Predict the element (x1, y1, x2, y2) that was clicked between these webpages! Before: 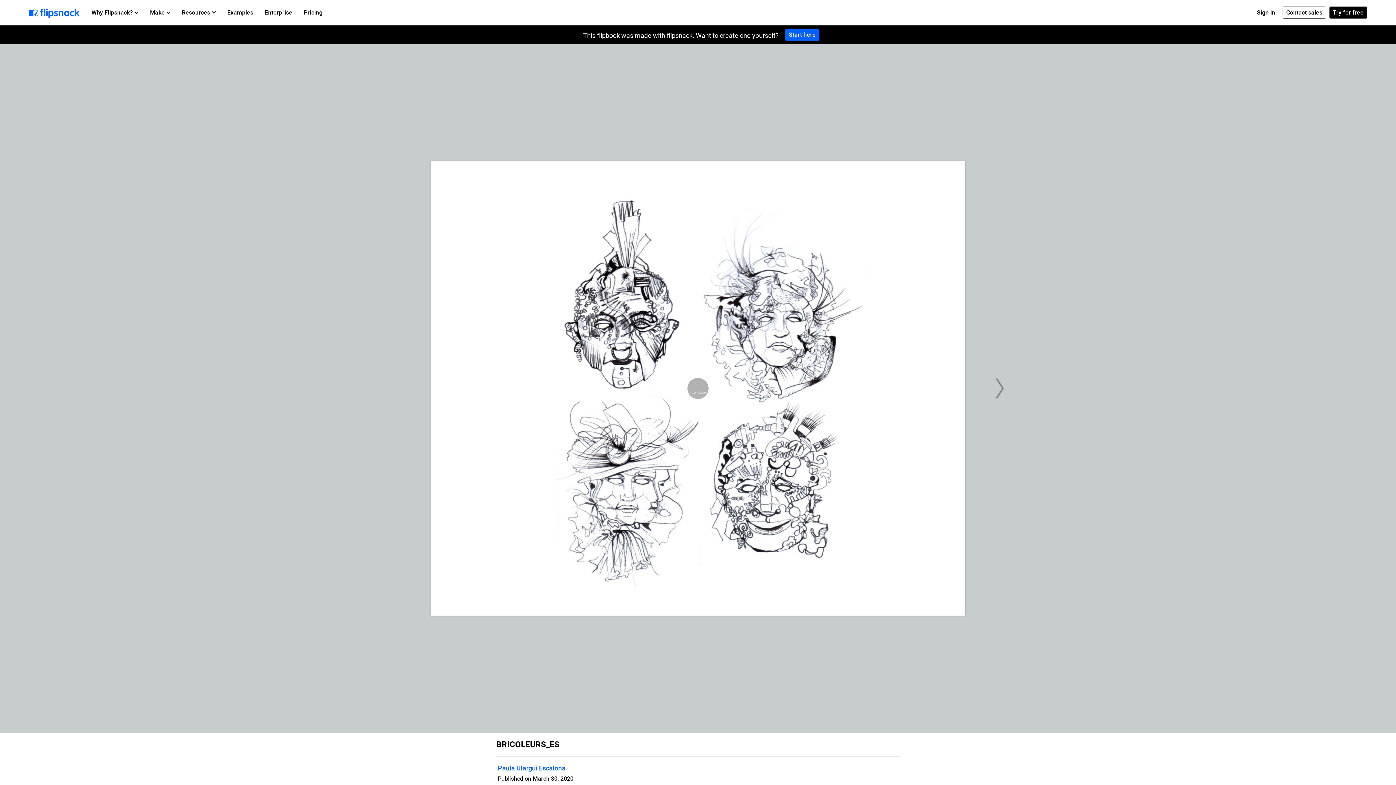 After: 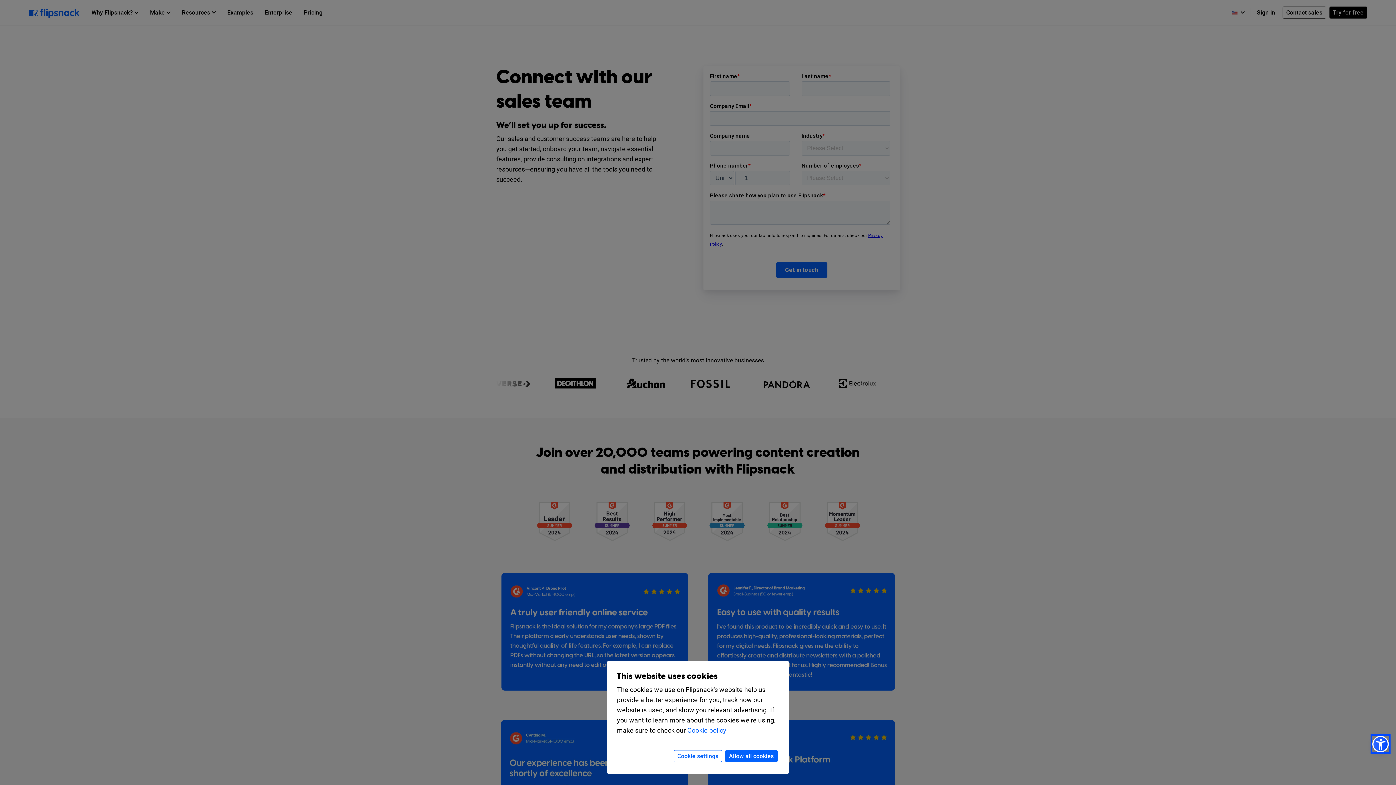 Action: bbox: (1282, 6, 1326, 18) label: Contact sales